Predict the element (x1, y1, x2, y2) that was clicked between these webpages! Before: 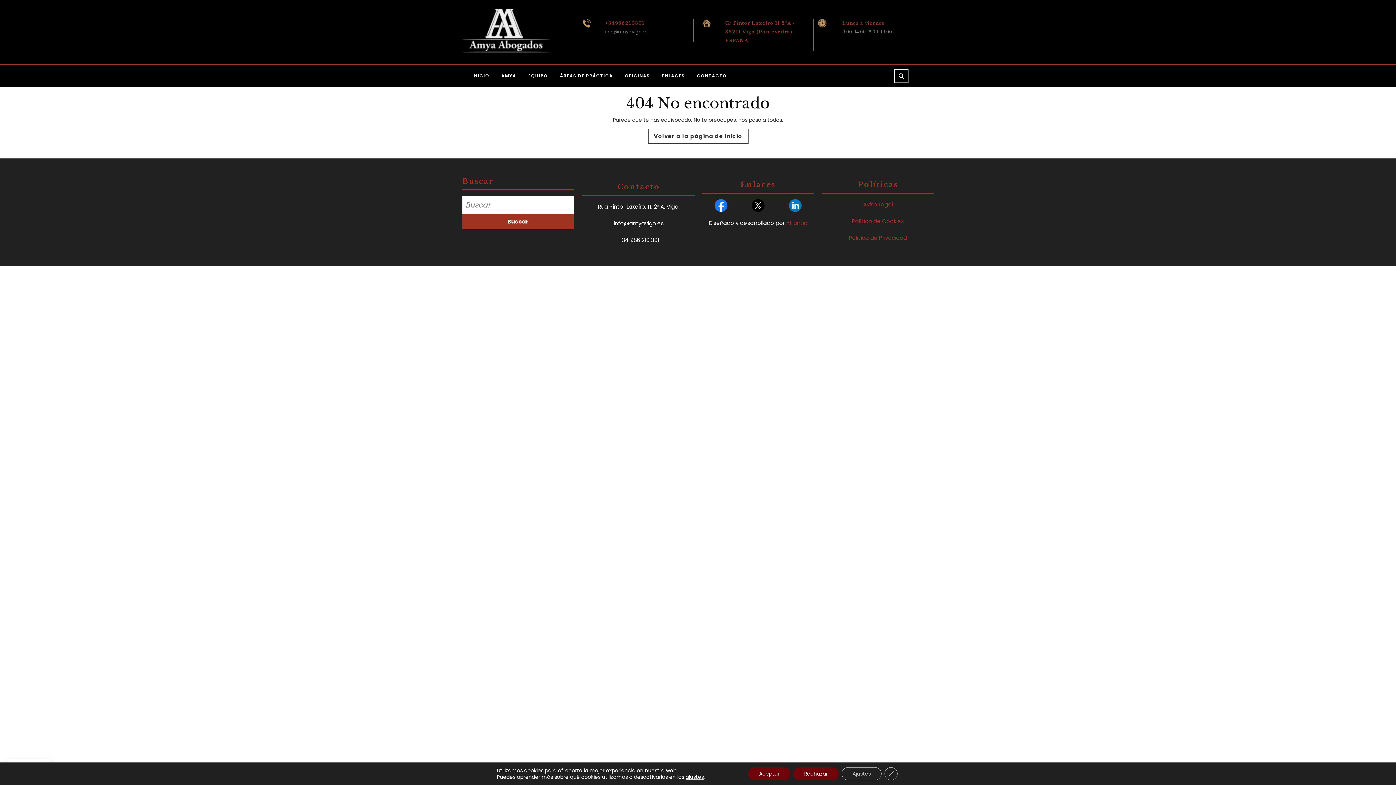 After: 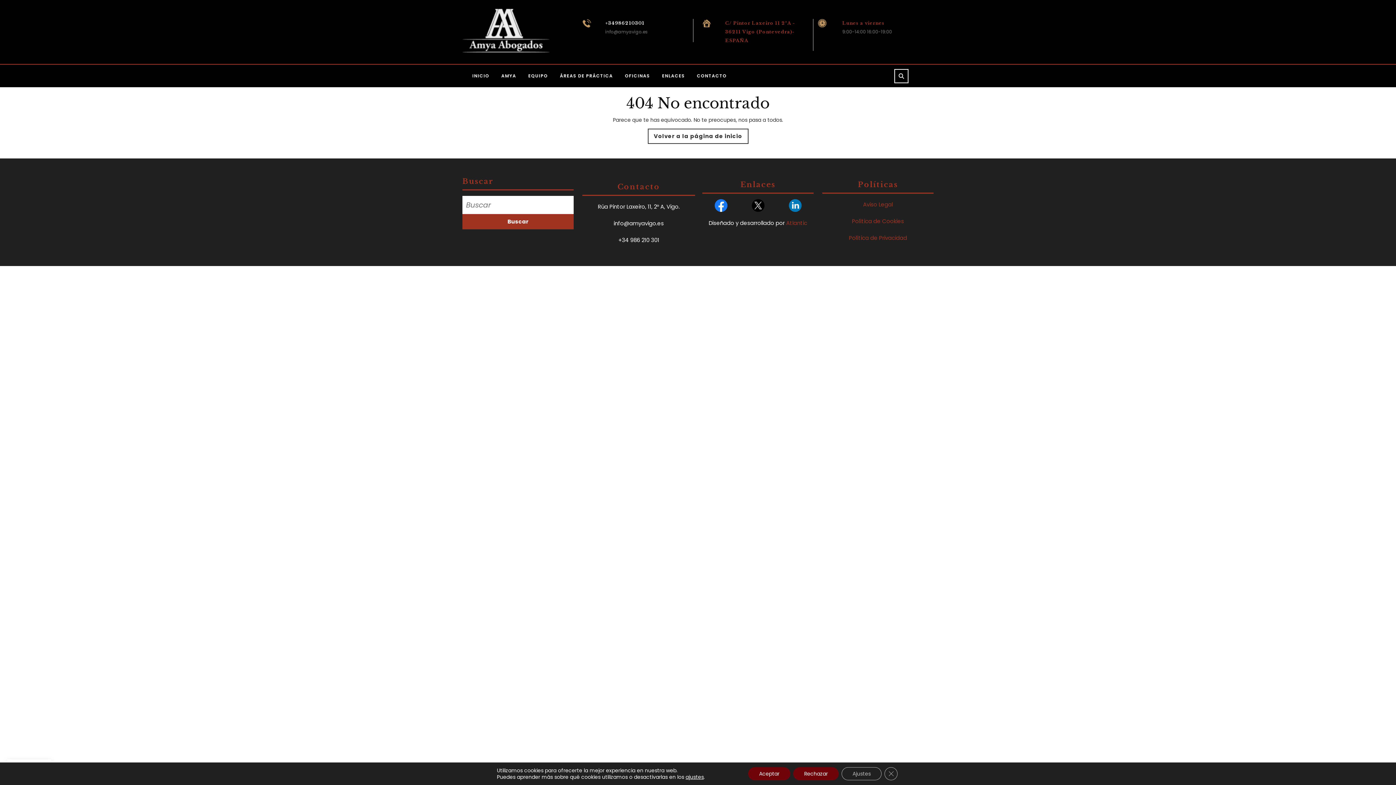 Action: label: +34986210301 bbox: (605, 20, 644, 25)